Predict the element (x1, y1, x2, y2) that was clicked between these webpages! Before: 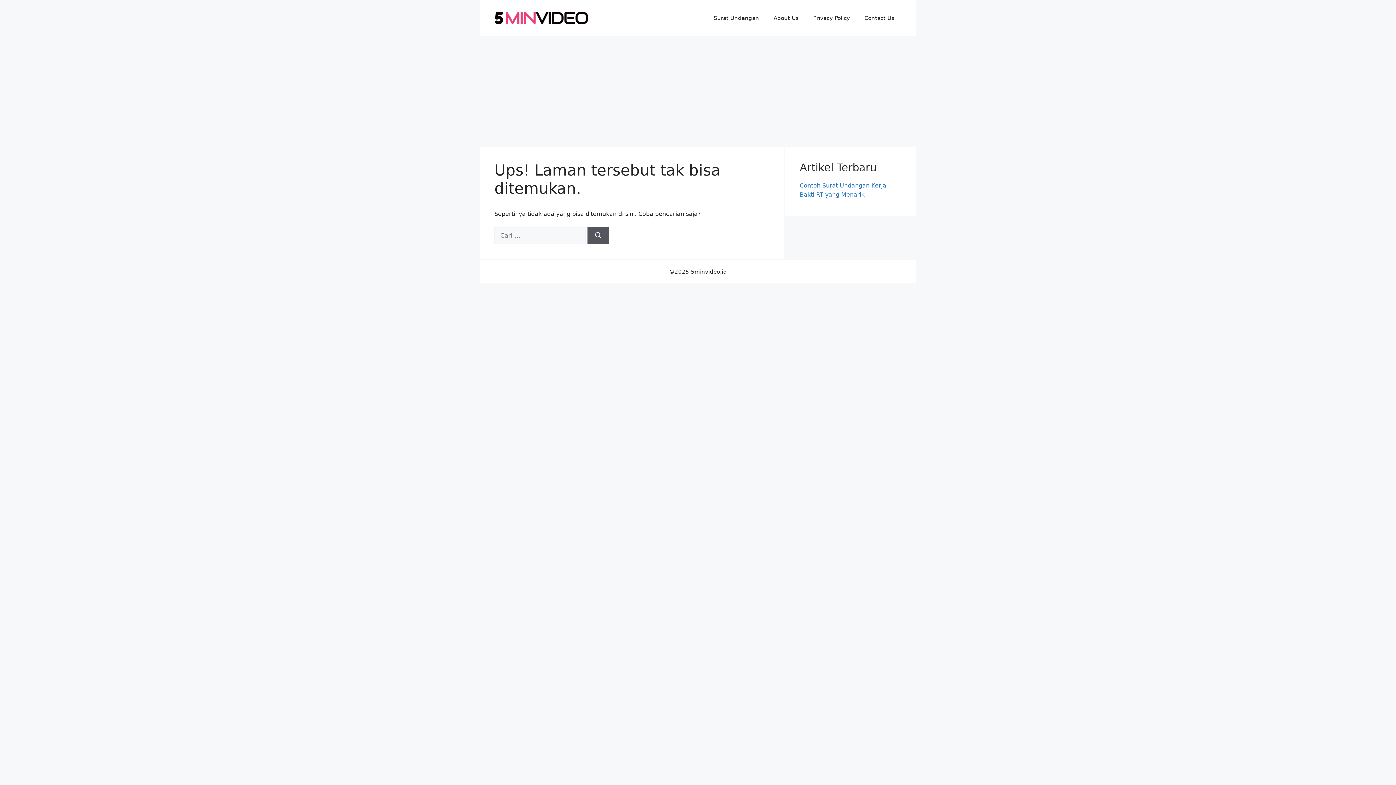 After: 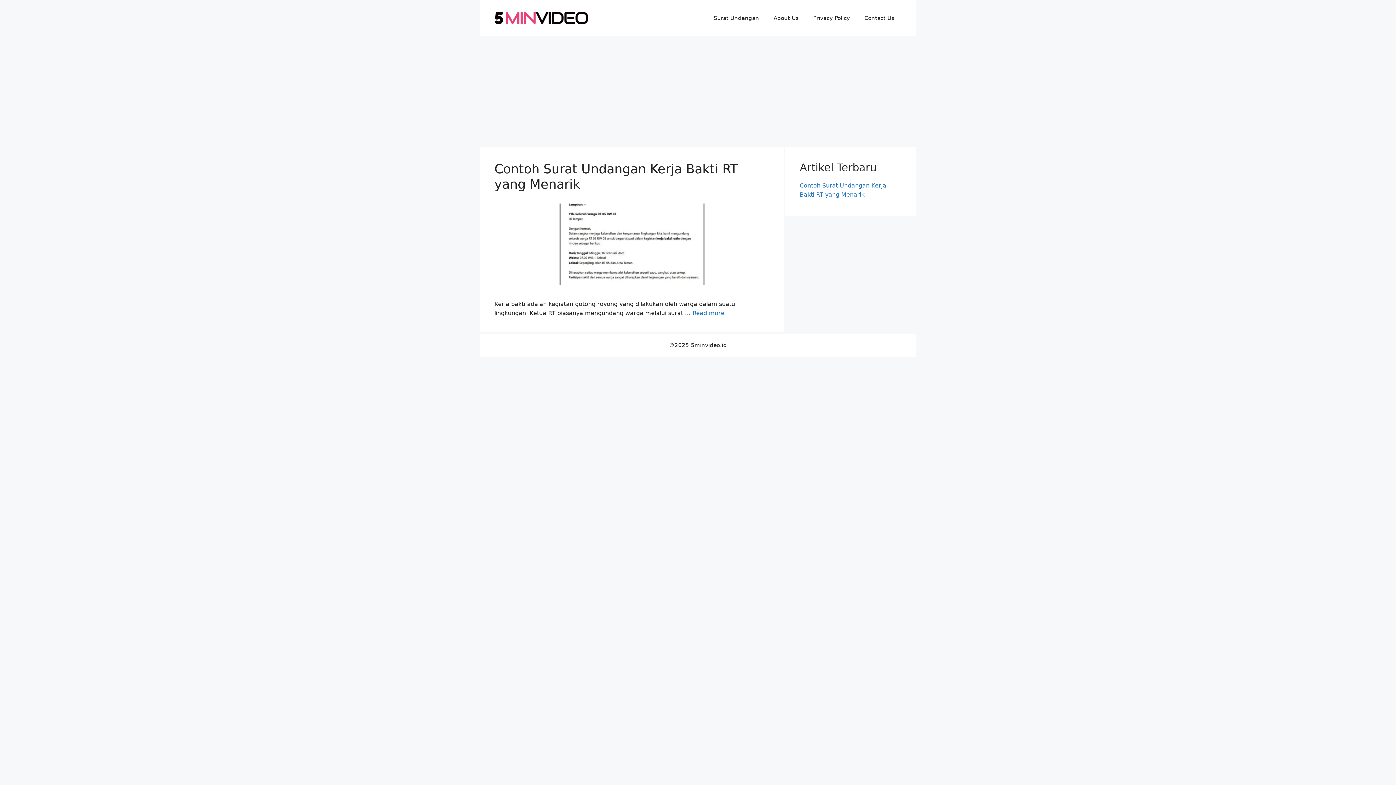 Action: bbox: (494, 14, 589, 21)